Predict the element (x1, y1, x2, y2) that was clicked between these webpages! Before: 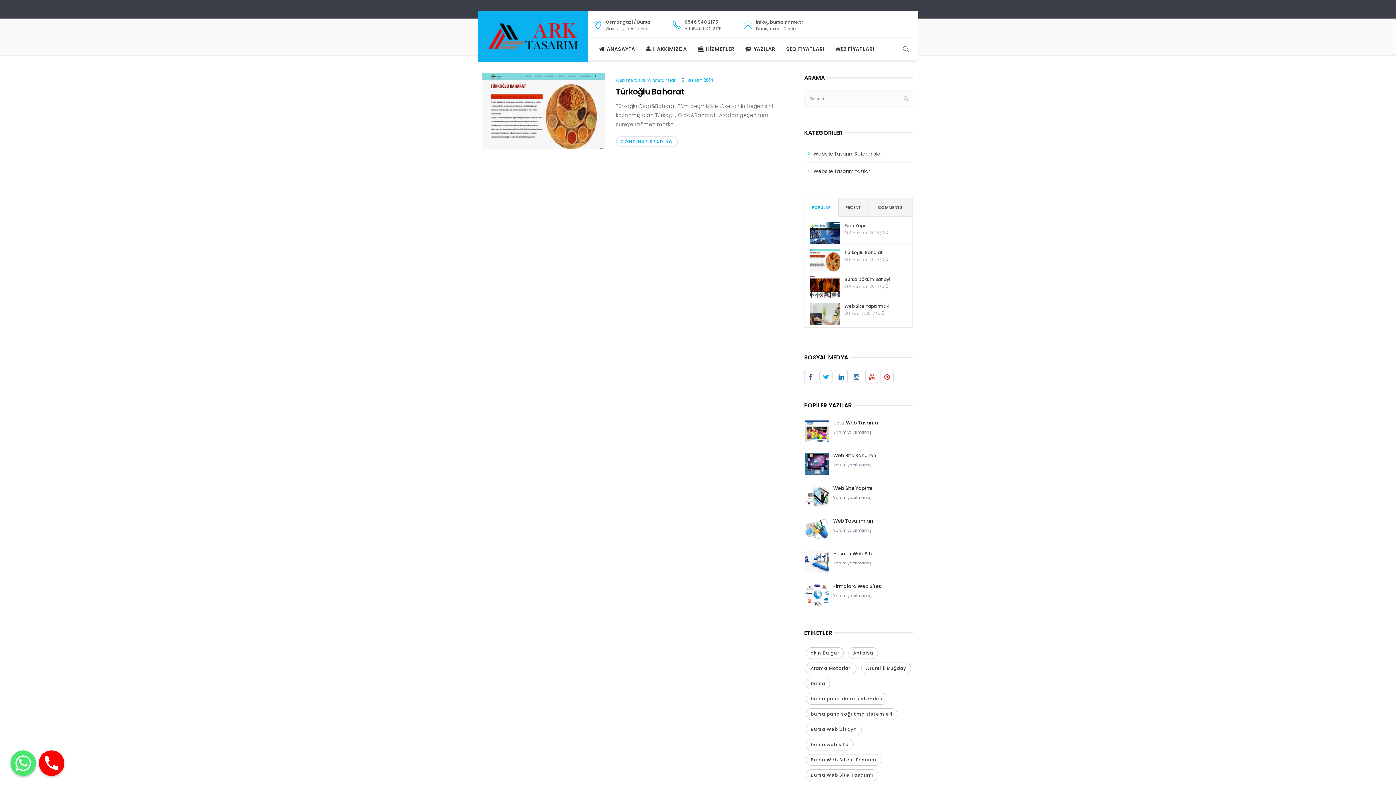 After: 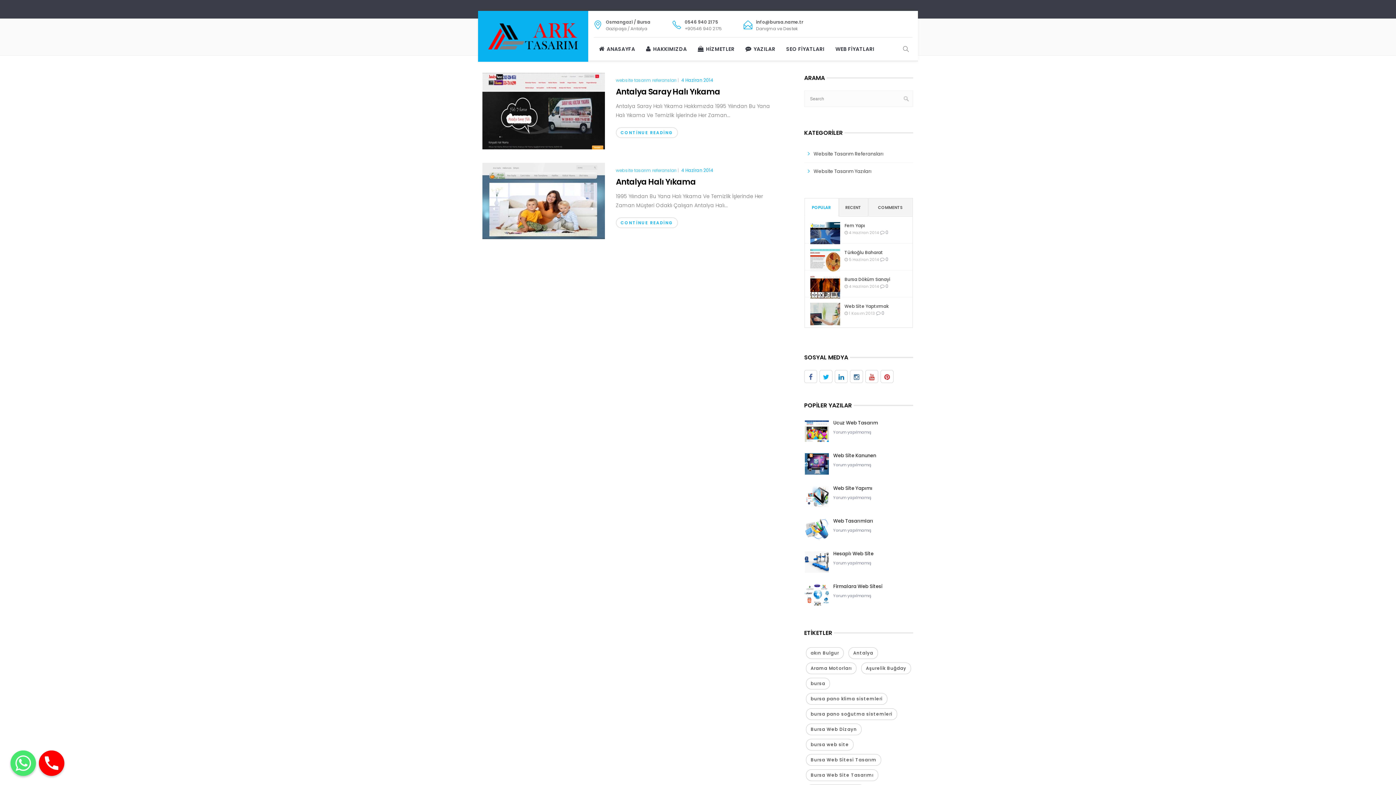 Action: bbox: (848, 647, 878, 659) label: Antalya (2 öge)